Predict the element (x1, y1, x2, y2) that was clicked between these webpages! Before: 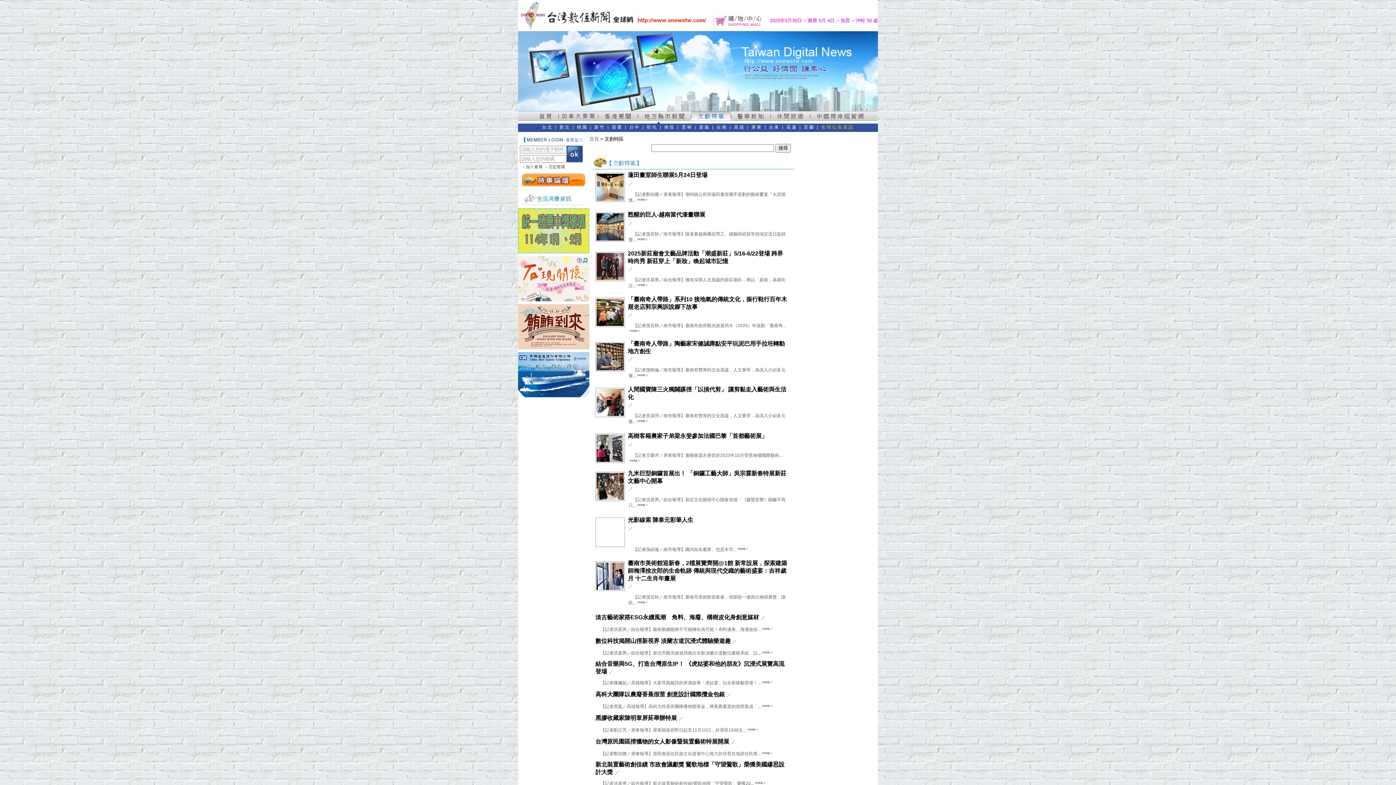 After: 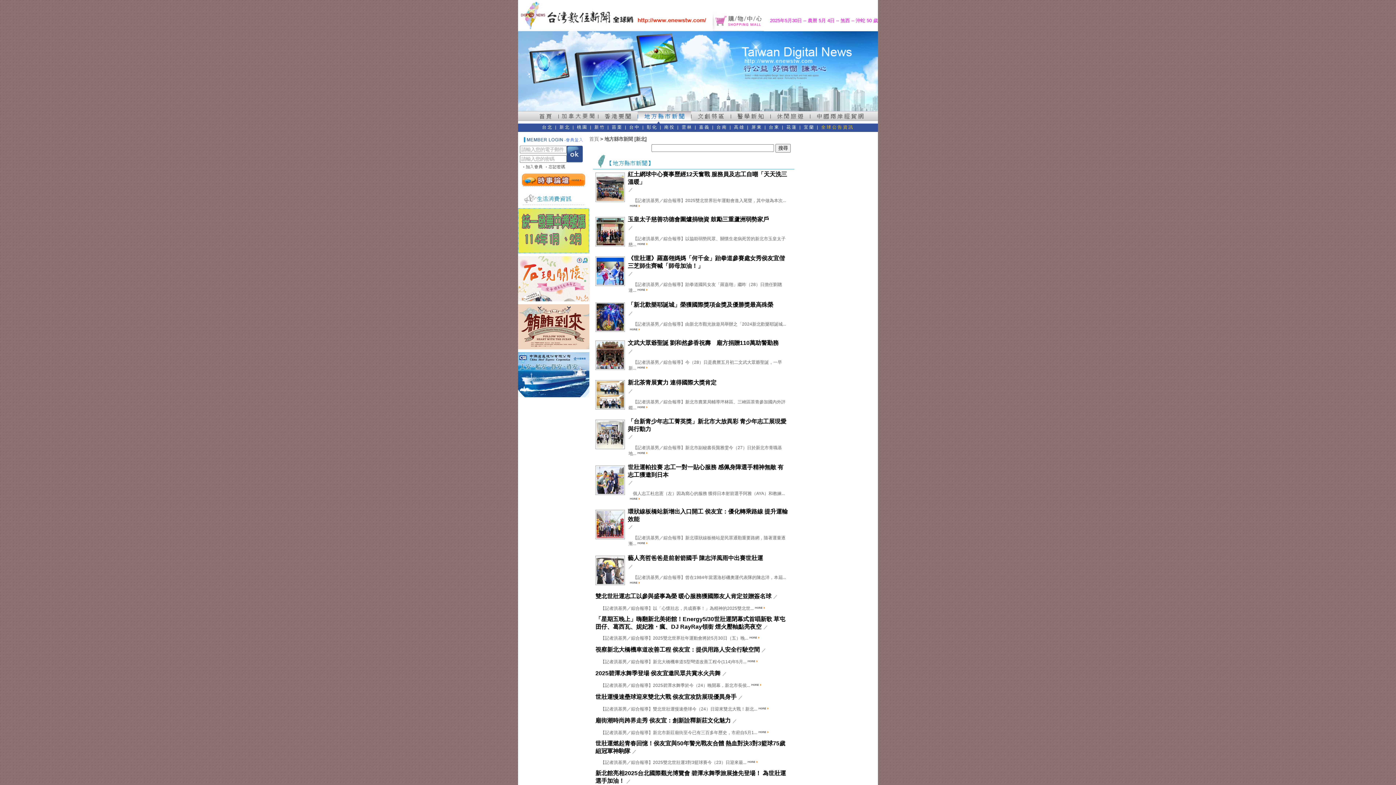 Action: bbox: (559, 124, 570, 129) label: 新北